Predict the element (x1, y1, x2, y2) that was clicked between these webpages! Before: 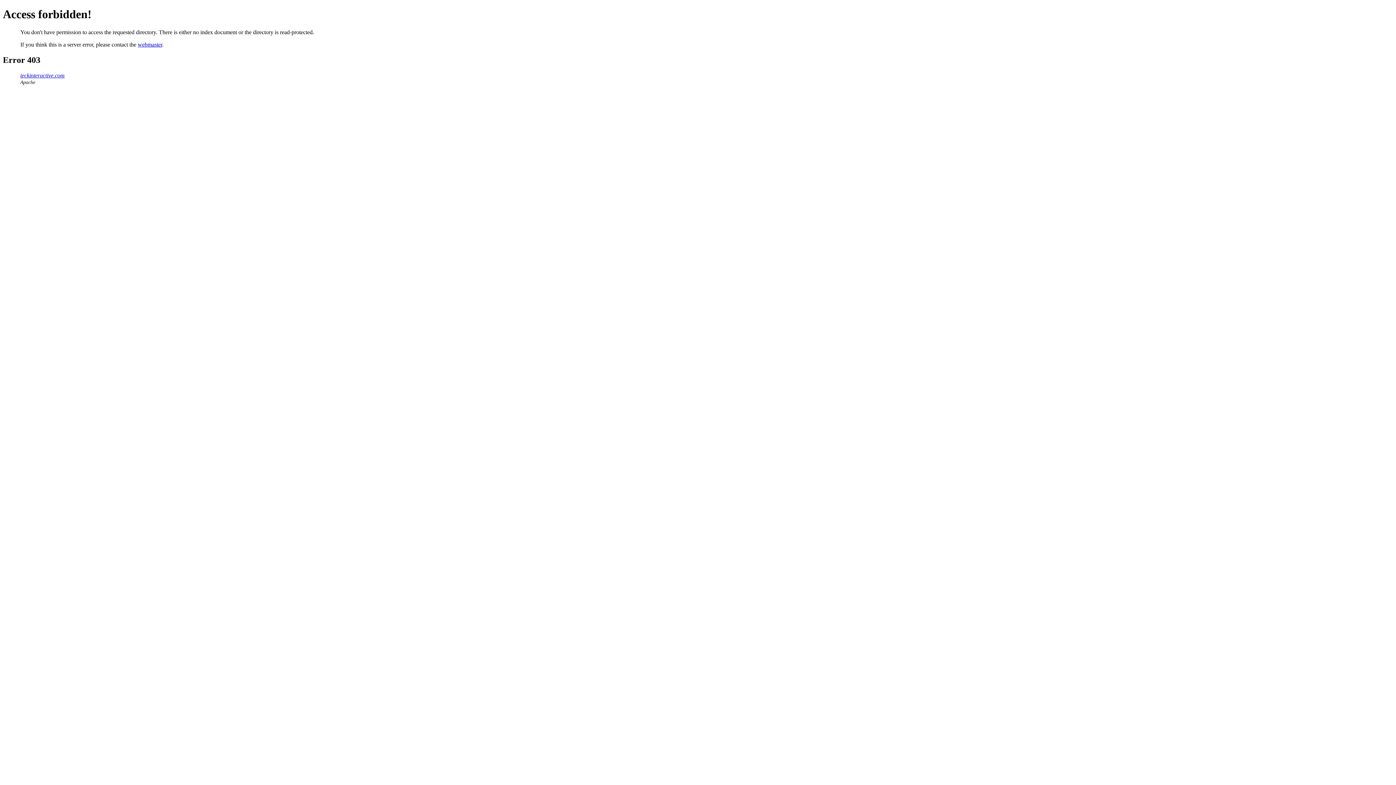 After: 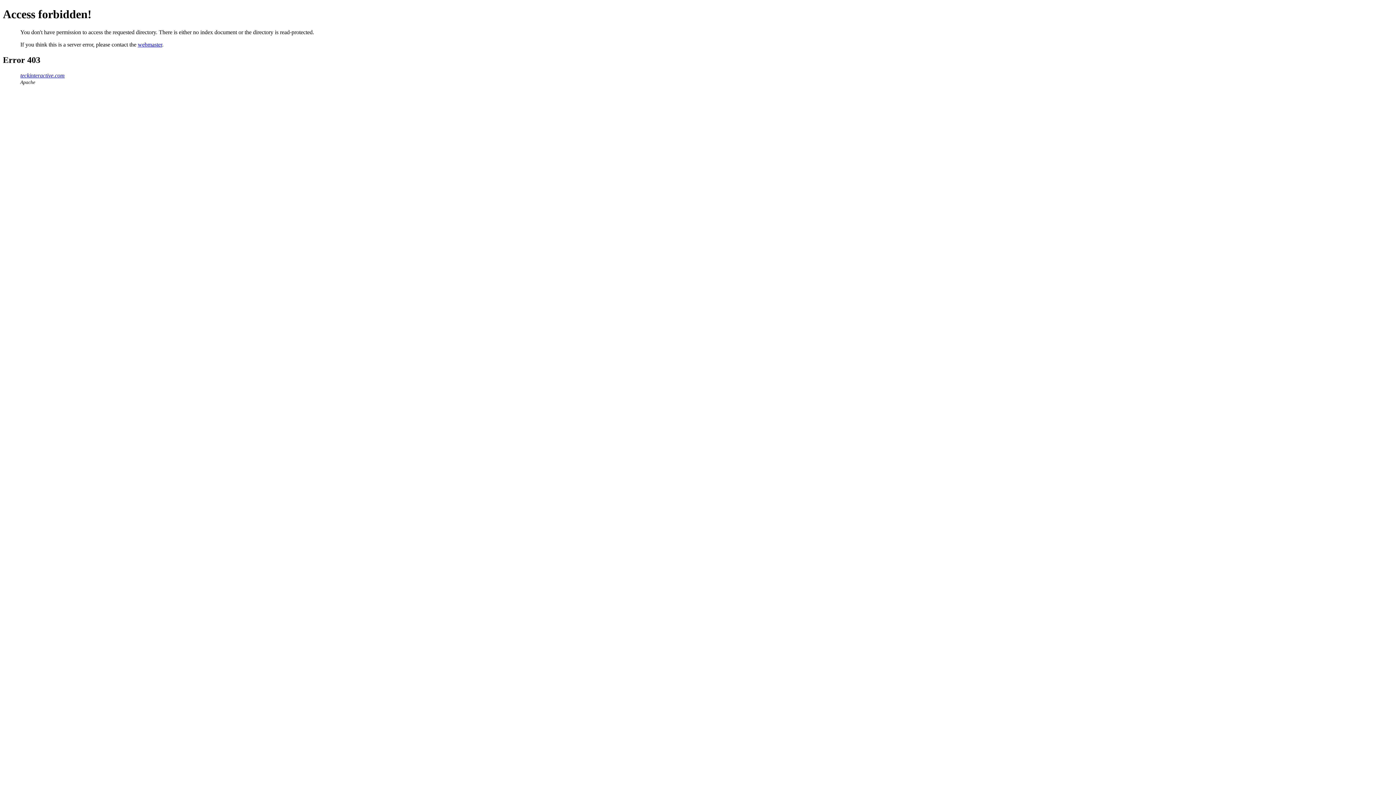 Action: bbox: (20, 72, 64, 78) label: teckinteractive.com